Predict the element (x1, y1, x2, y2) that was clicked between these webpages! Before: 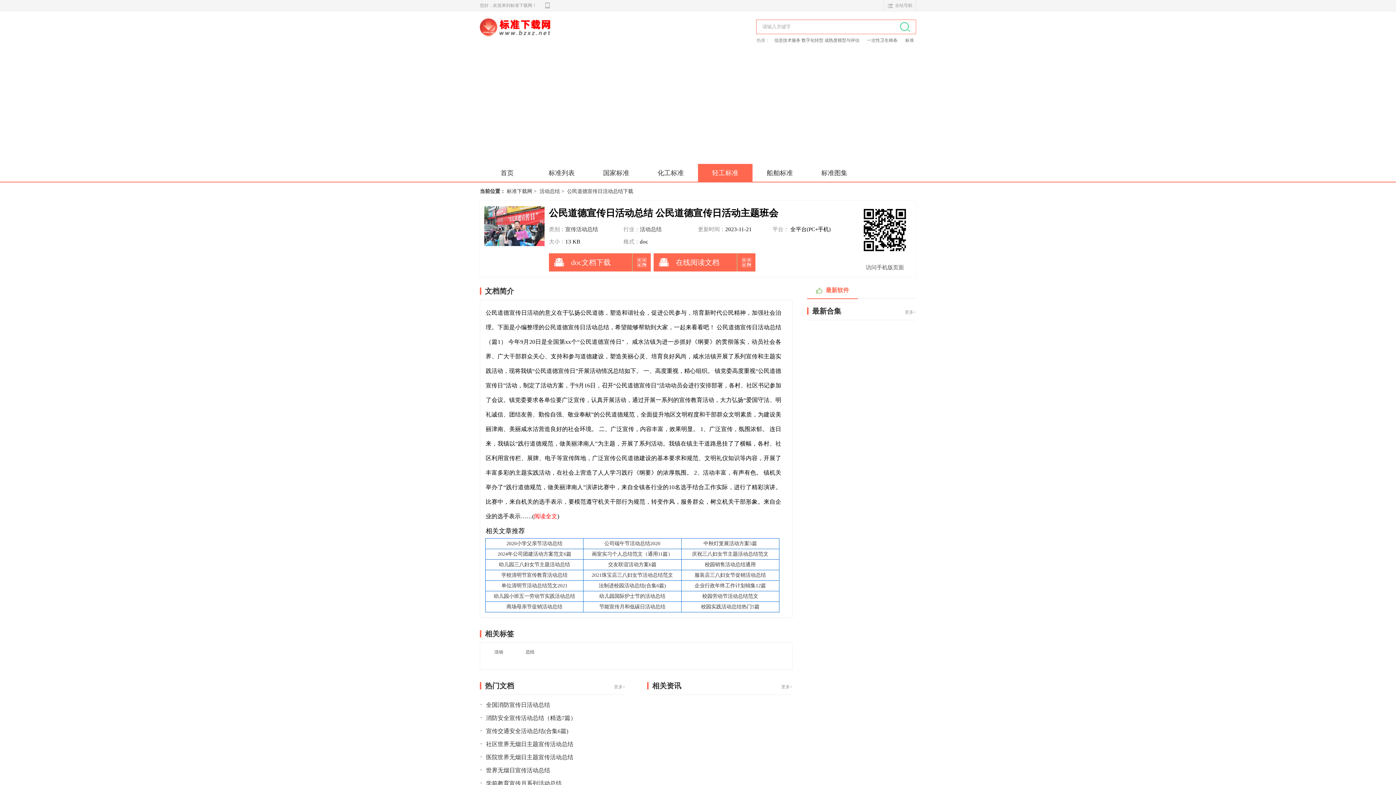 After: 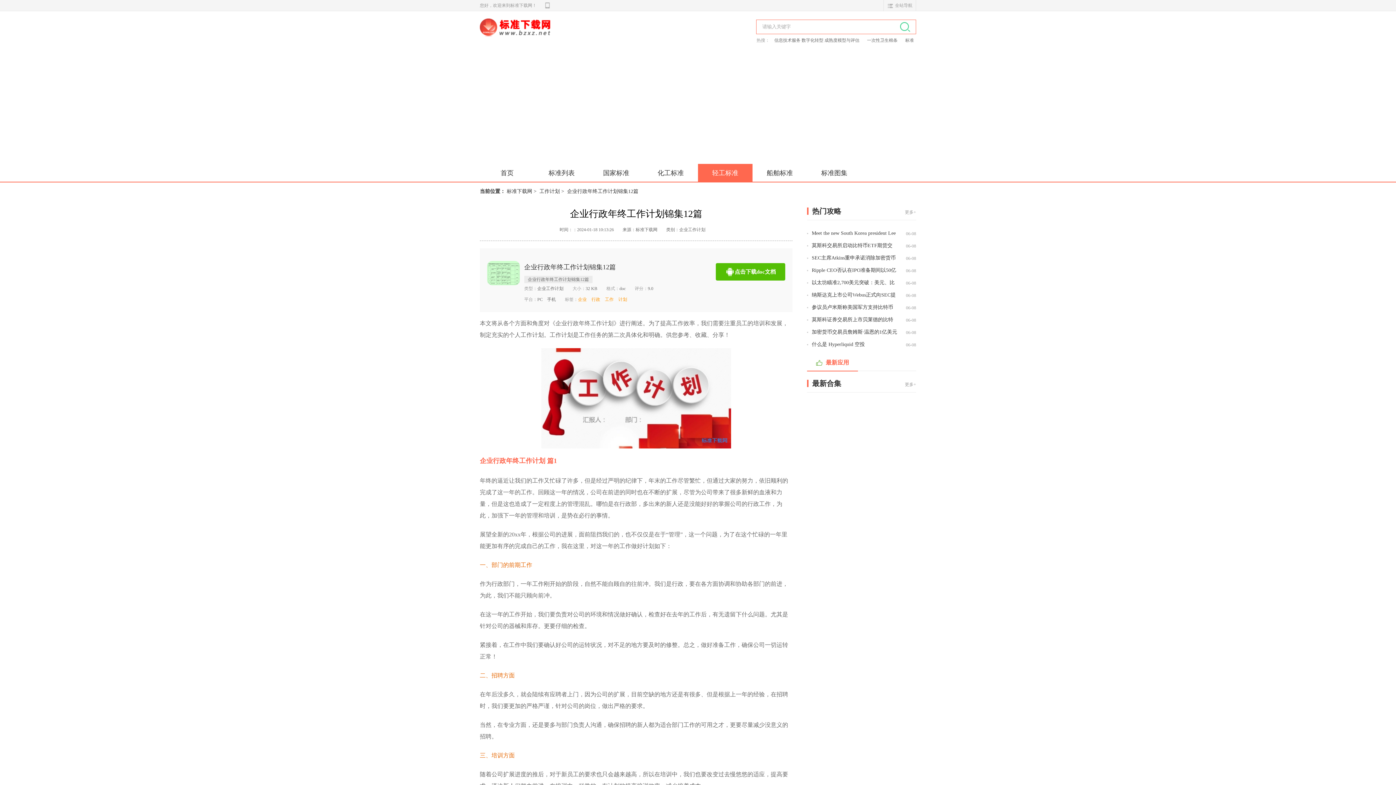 Action: bbox: (694, 583, 766, 588) label: 企业行政年终工作计划锦集12篇